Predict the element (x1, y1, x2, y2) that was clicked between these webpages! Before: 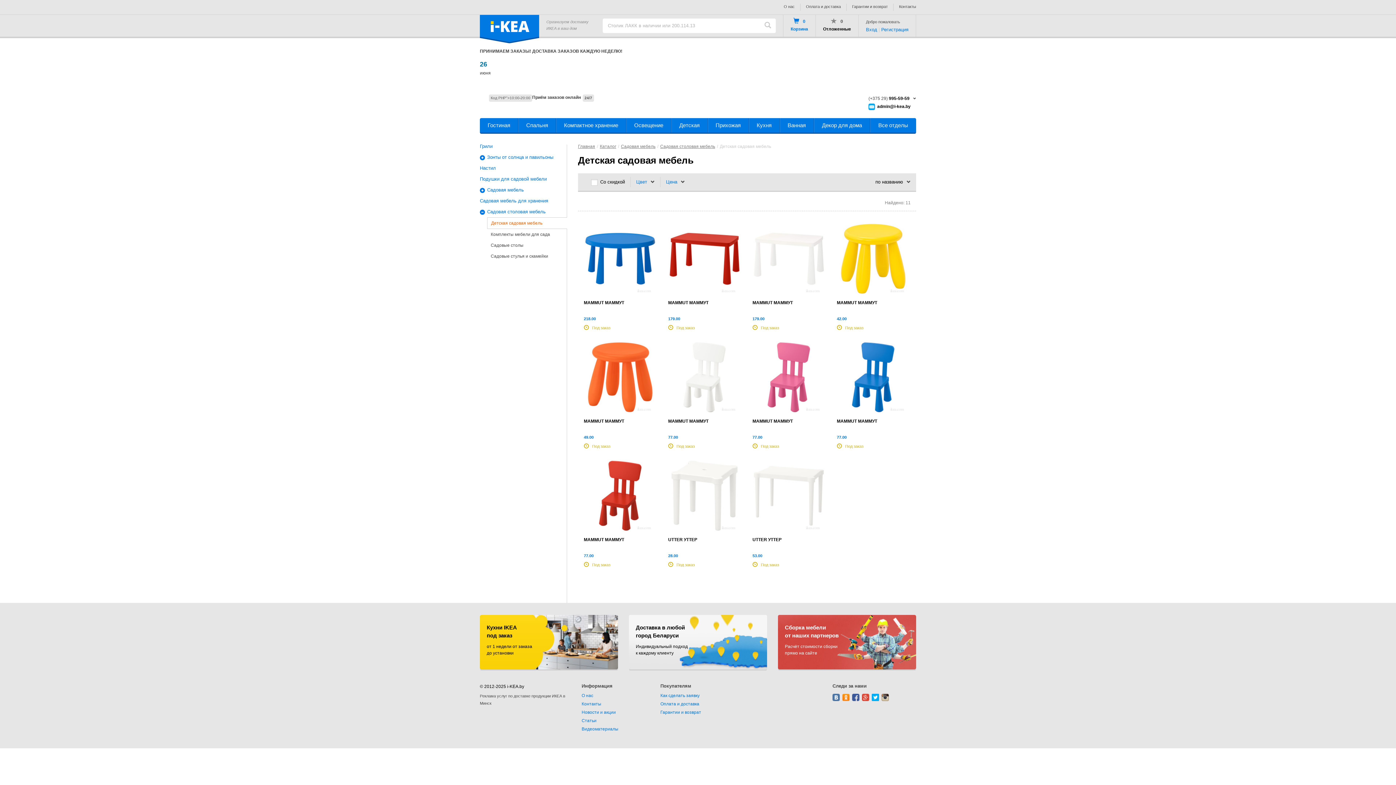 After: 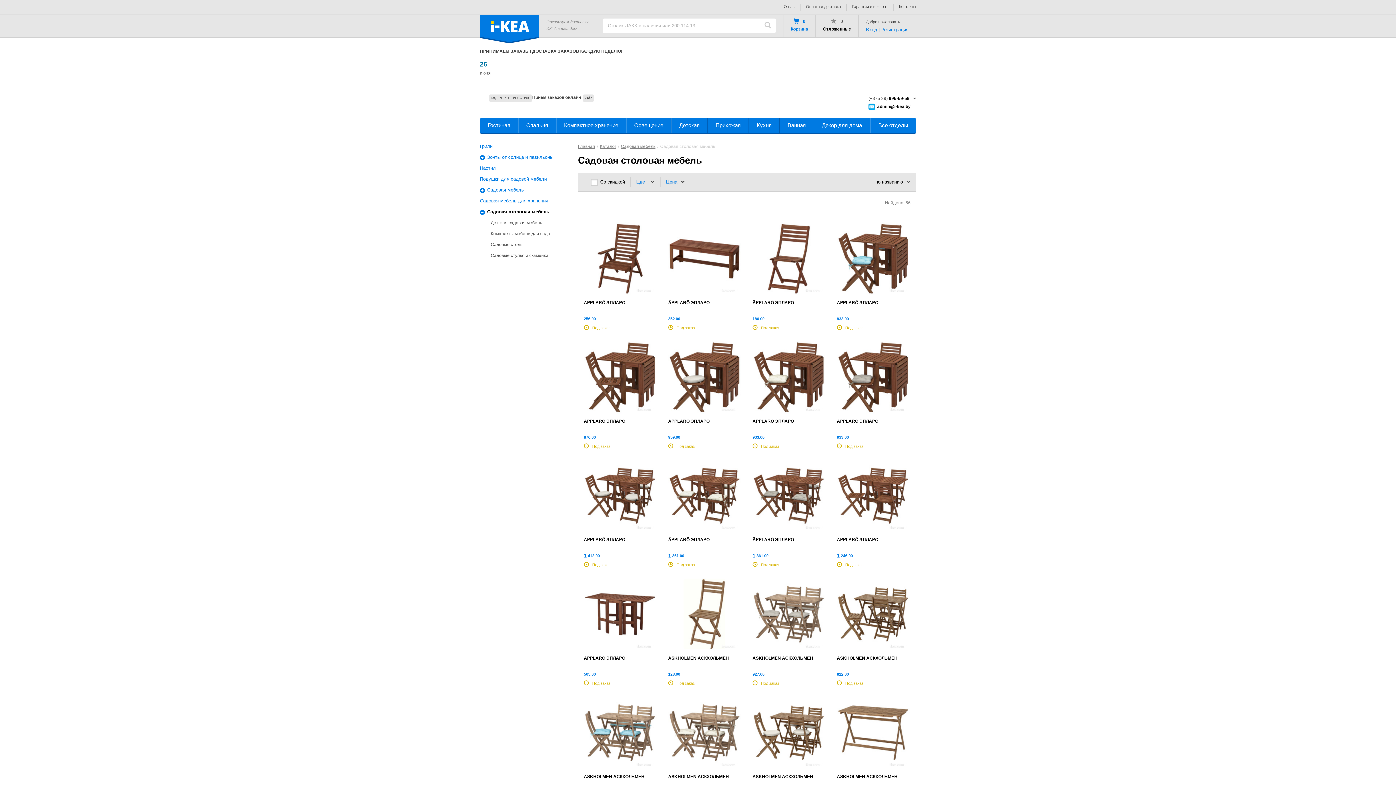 Action: label: Садовая столовая мебель bbox: (487, 206, 567, 217)